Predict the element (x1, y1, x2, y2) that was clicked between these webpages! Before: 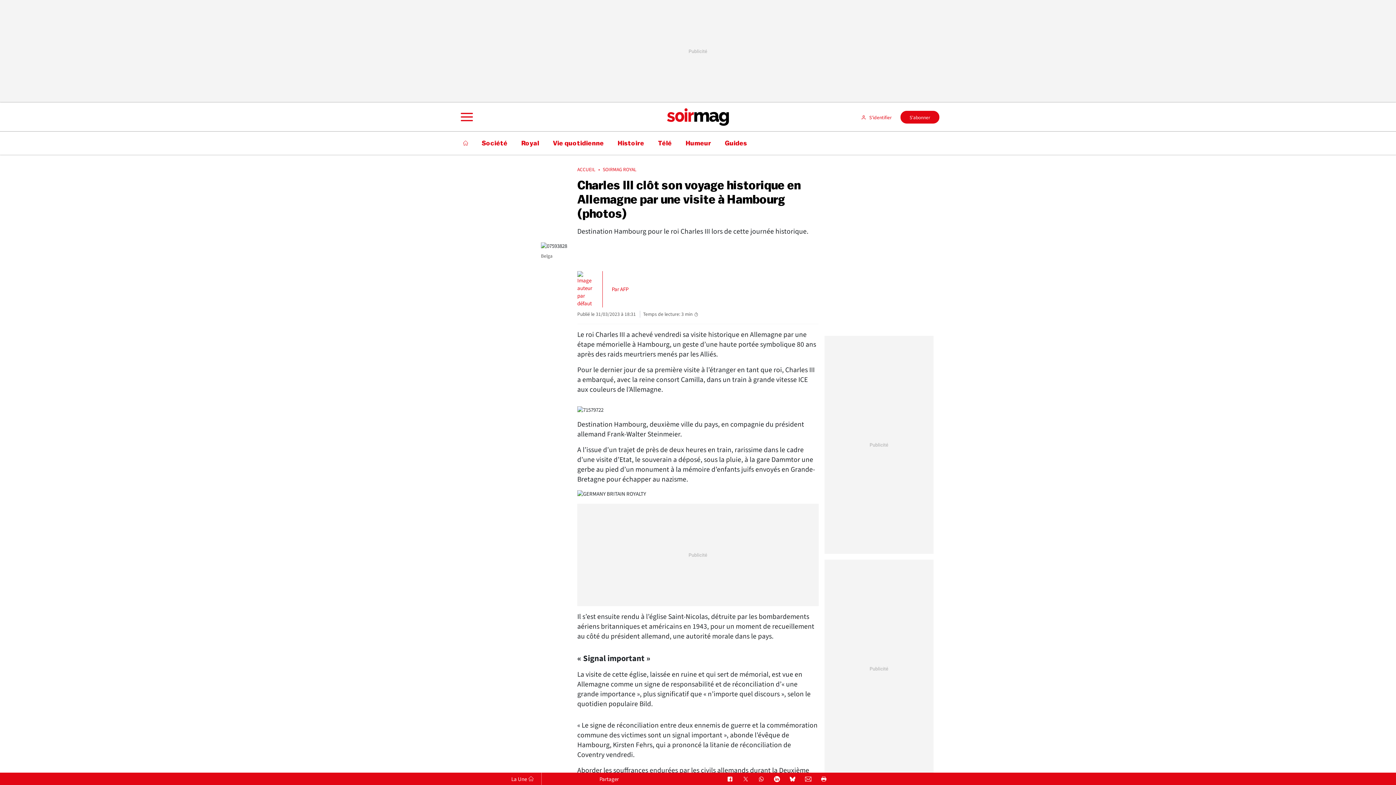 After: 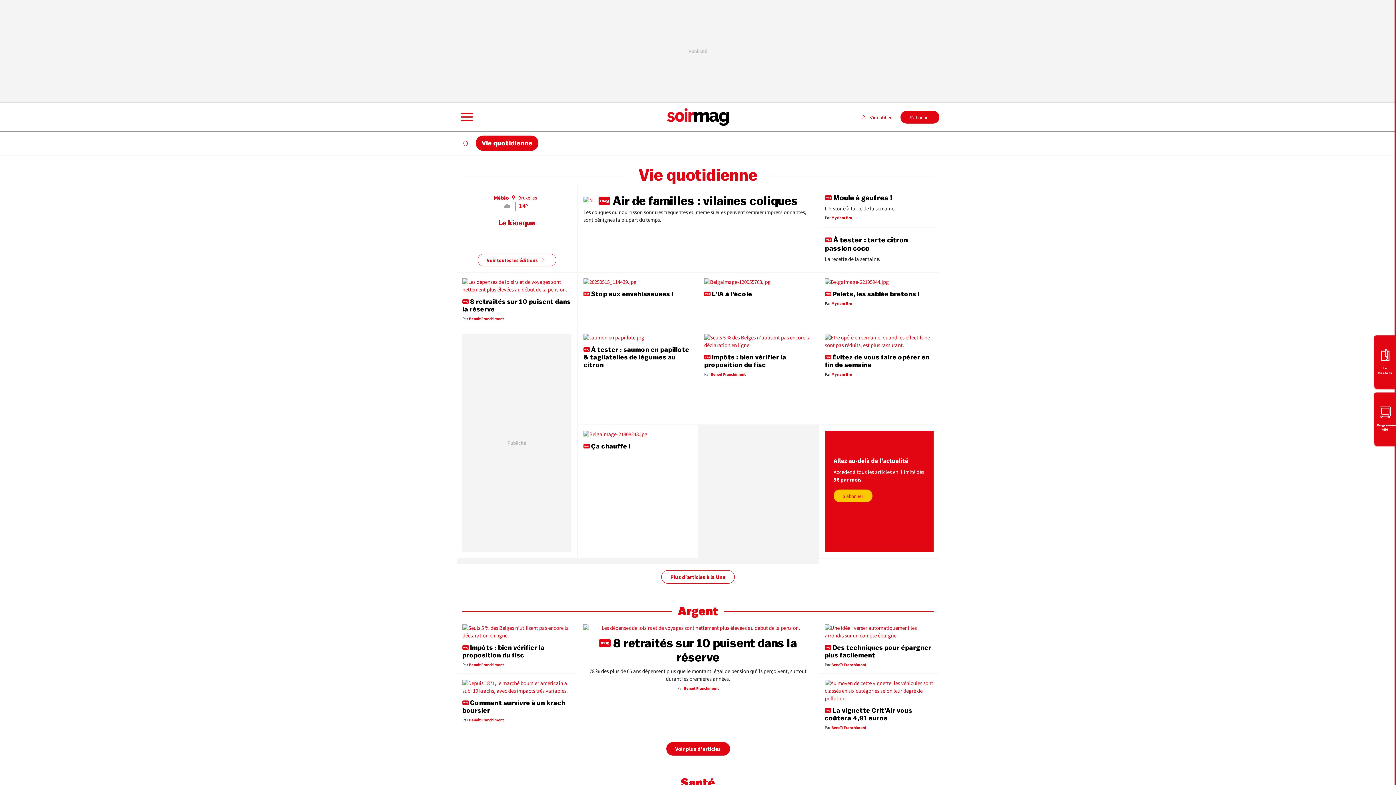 Action: label: Vie quotidienne bbox: (547, 135, 609, 150)